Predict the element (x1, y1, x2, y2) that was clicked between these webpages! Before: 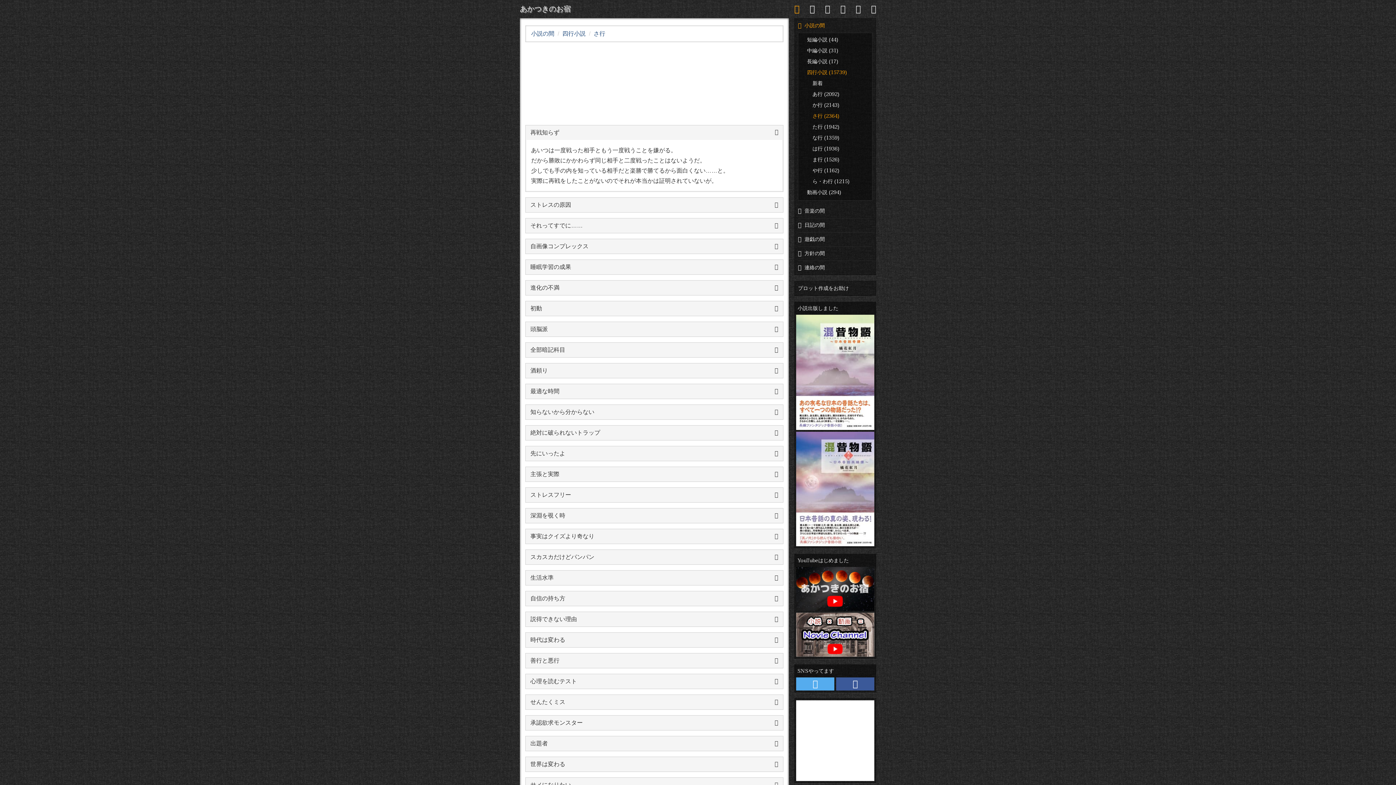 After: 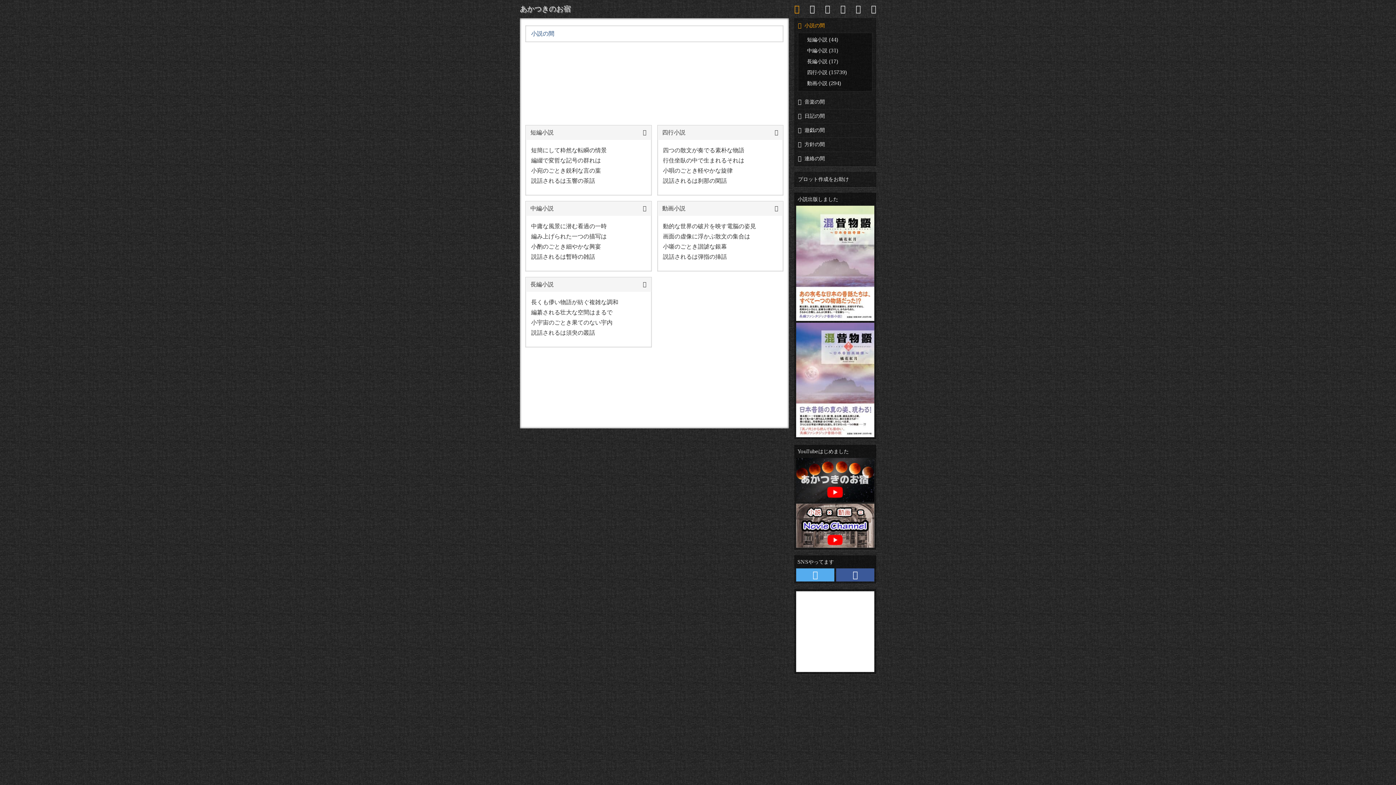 Action: label: 小説の間 bbox: (531, 28, 554, 38)